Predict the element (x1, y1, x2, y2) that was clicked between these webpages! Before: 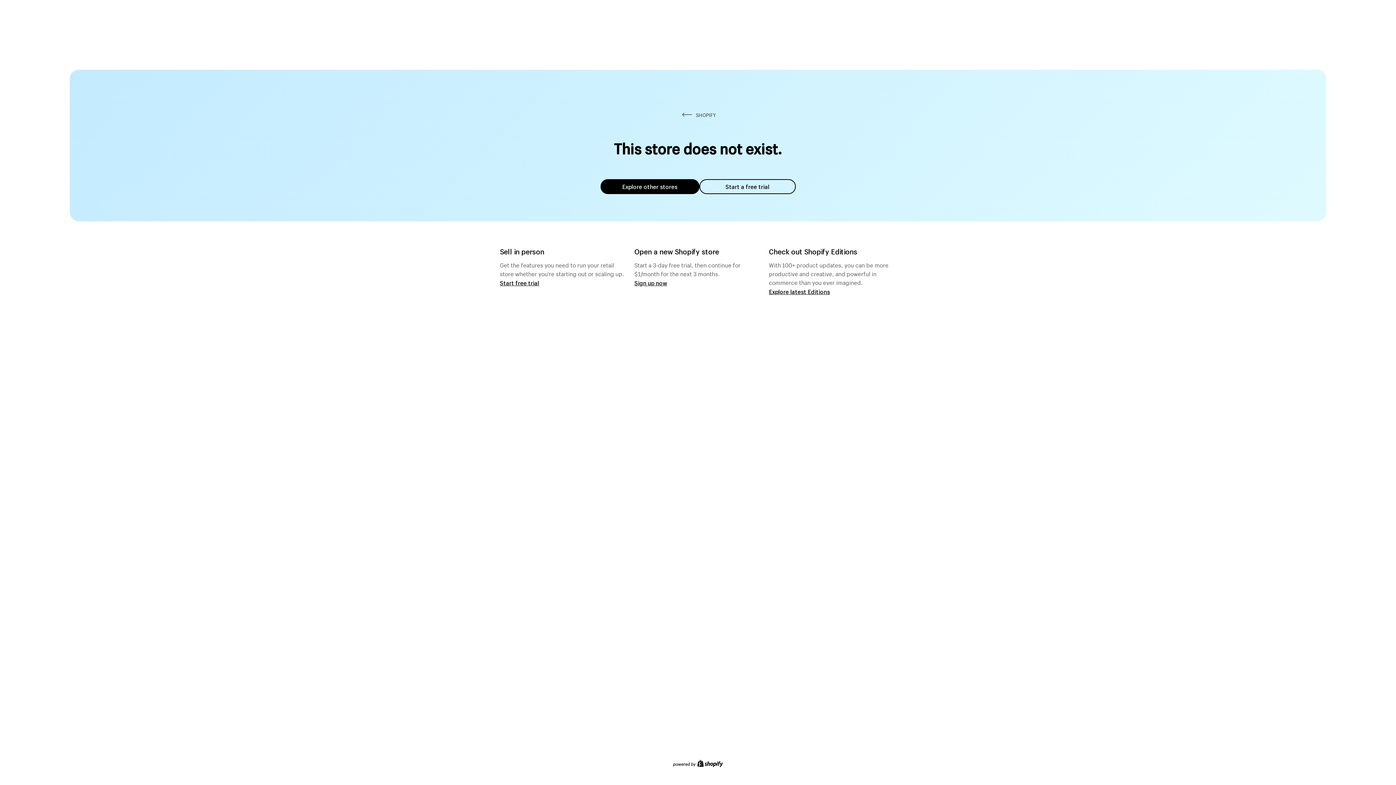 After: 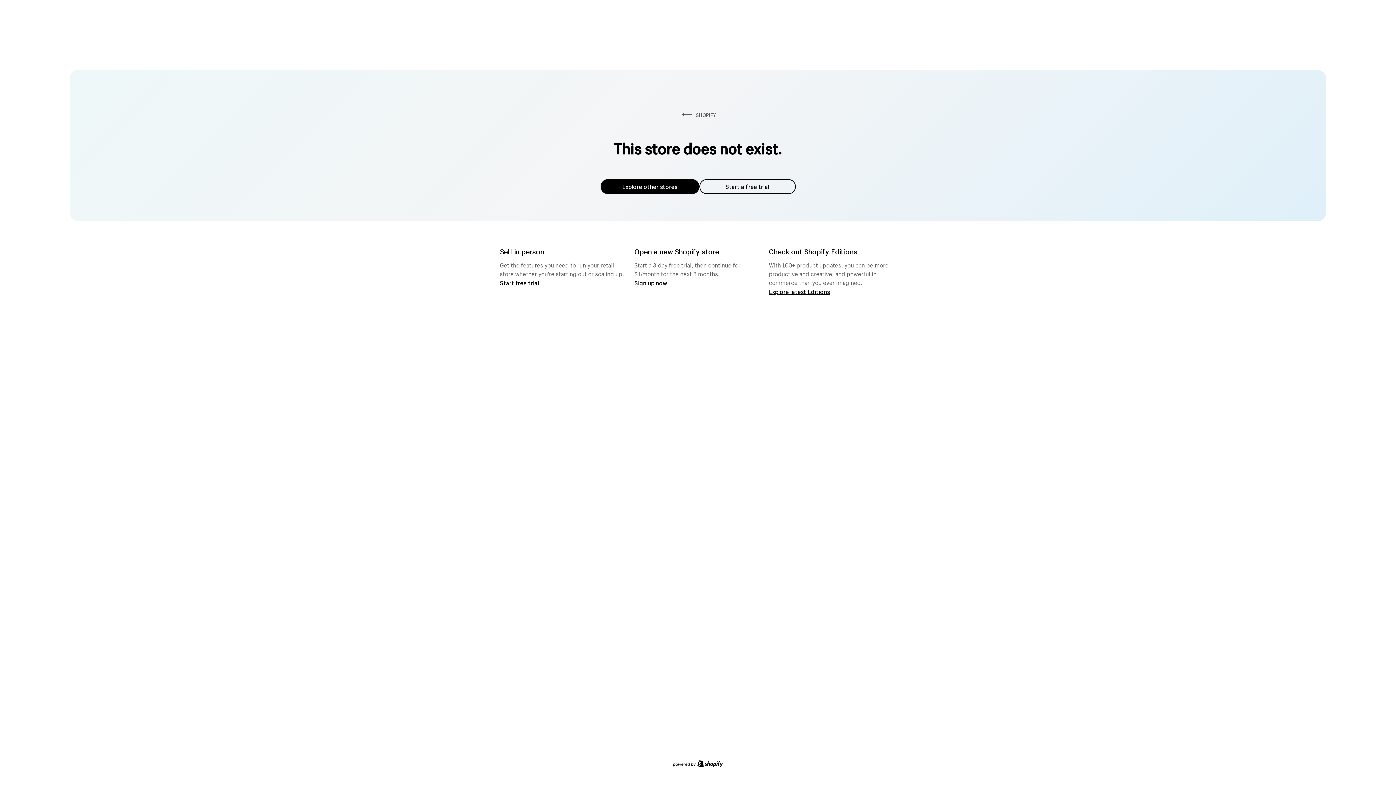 Action: label: Start a free trial bbox: (699, 179, 795, 194)